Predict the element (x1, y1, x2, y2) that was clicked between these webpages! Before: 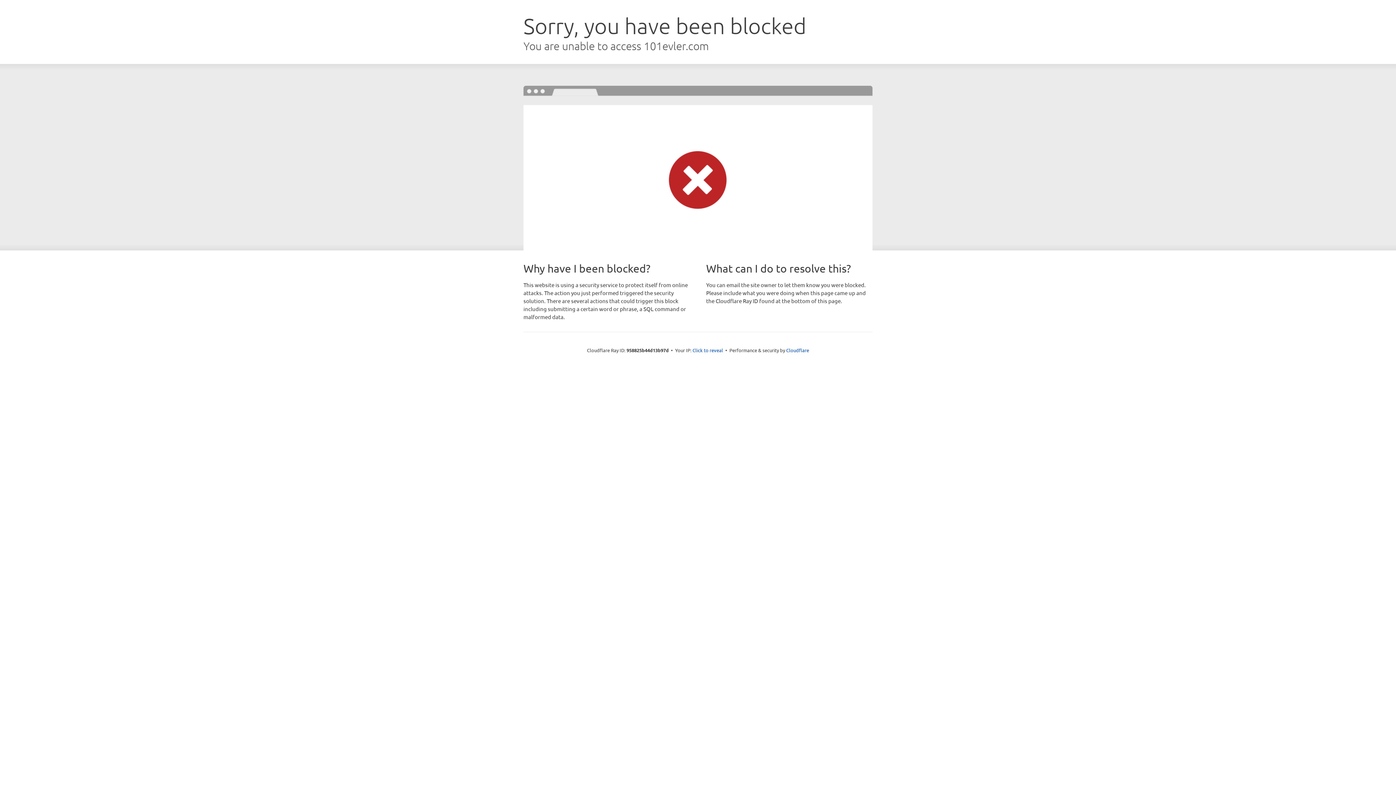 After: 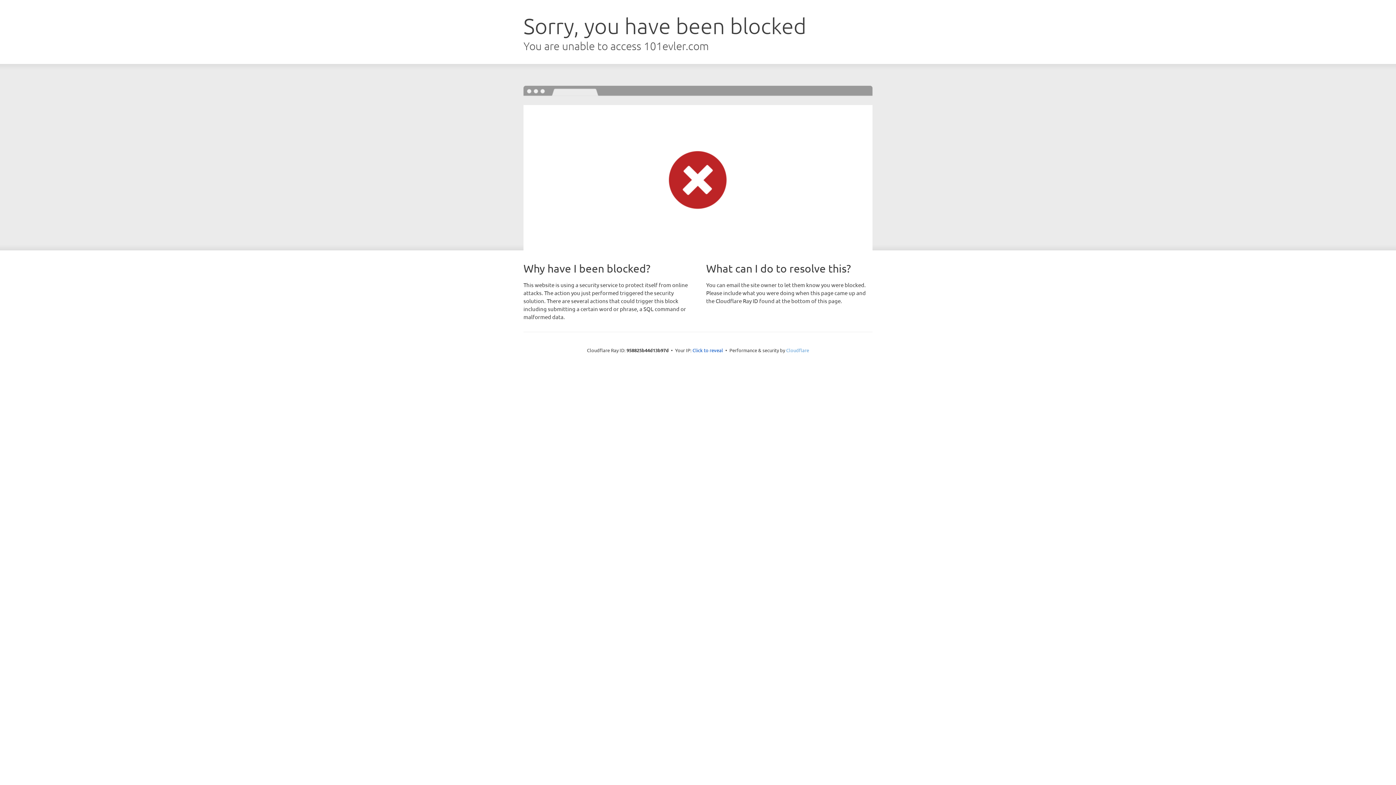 Action: bbox: (786, 347, 809, 353) label: Cloudflare